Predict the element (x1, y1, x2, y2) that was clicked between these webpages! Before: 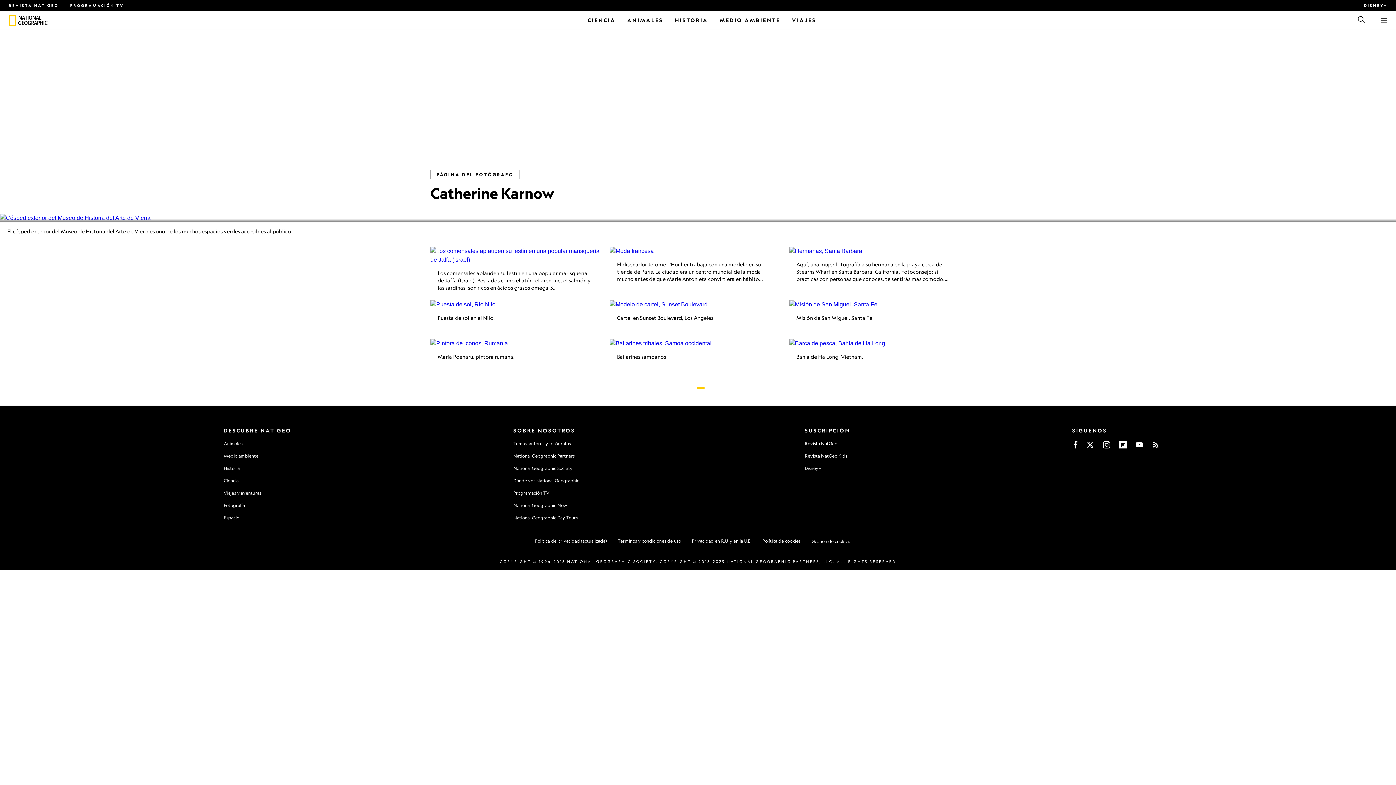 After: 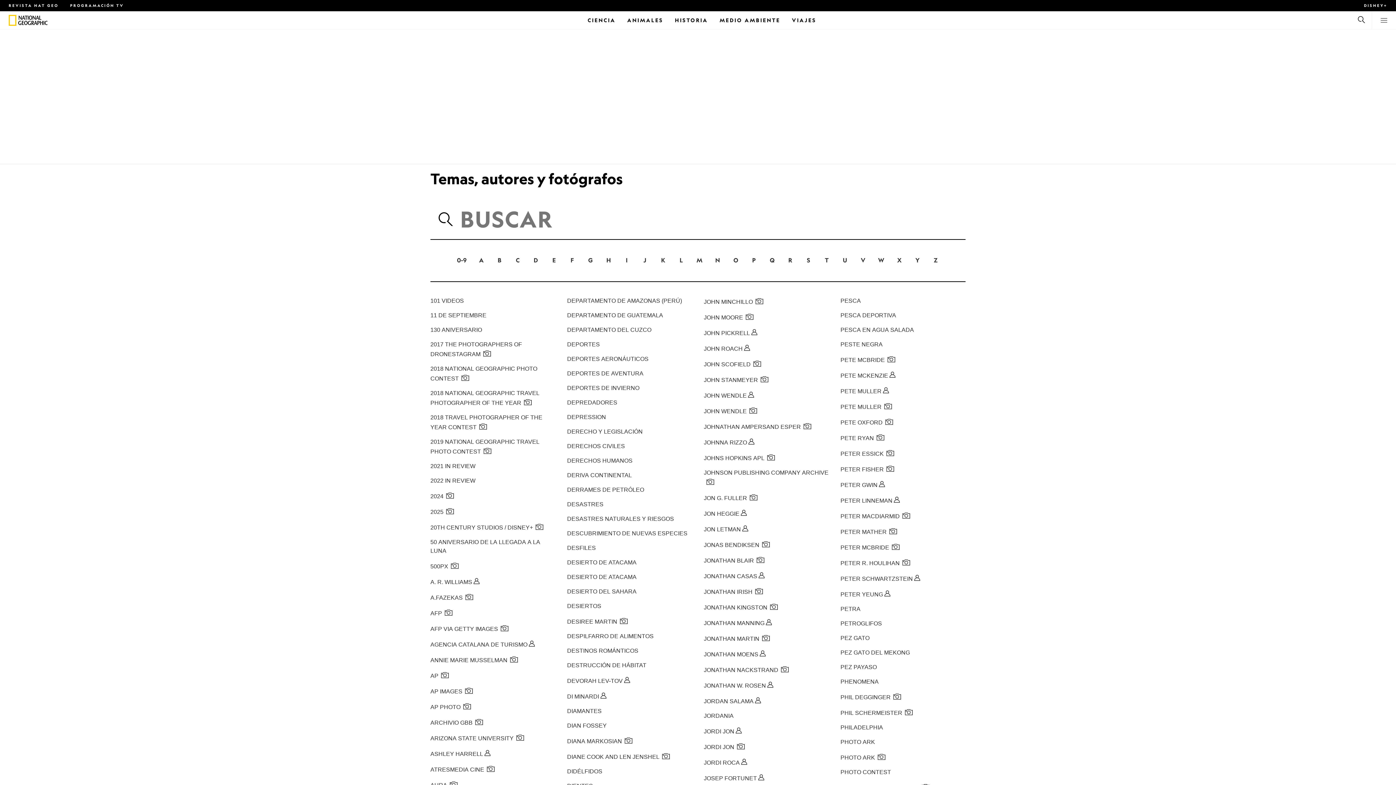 Action: bbox: (513, 441, 570, 446) label: Temas, autores y fotógrafos